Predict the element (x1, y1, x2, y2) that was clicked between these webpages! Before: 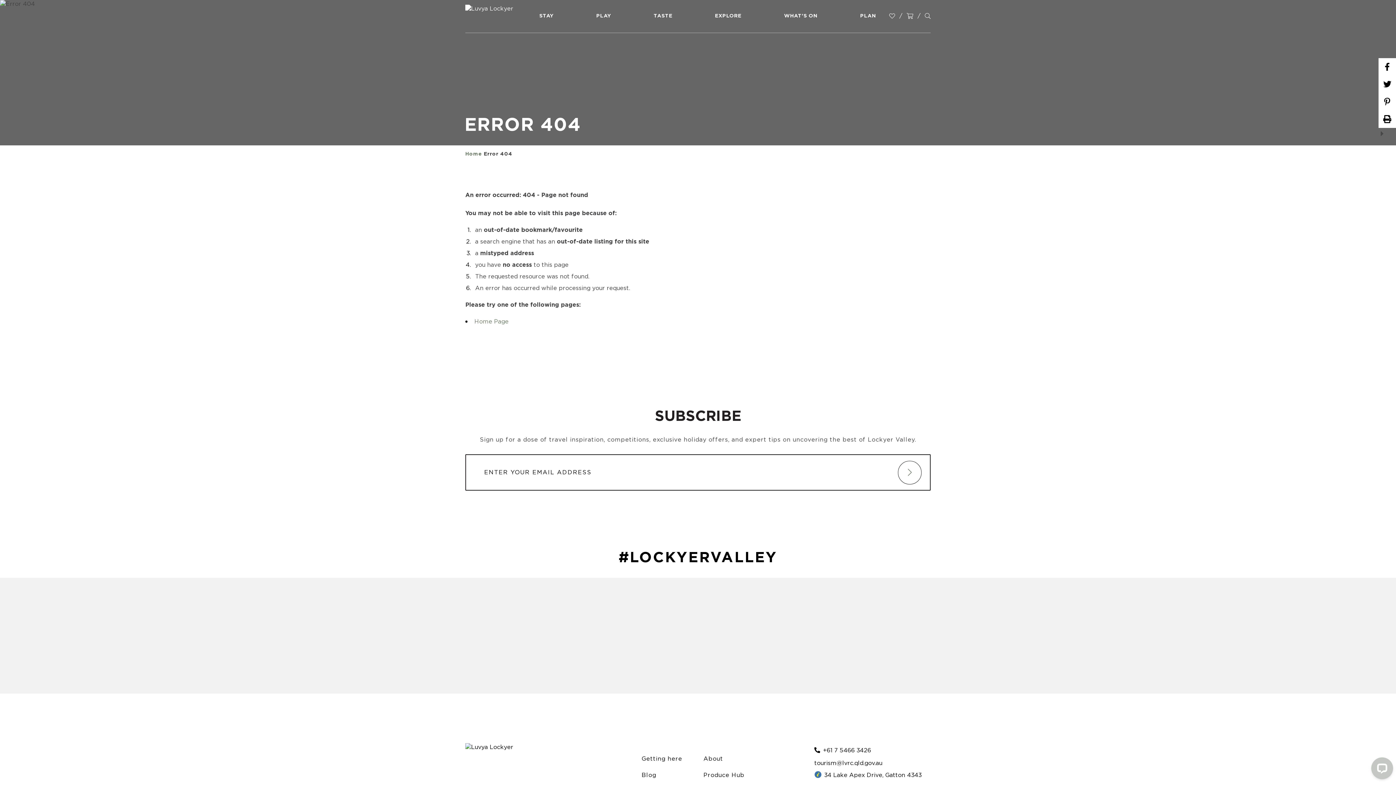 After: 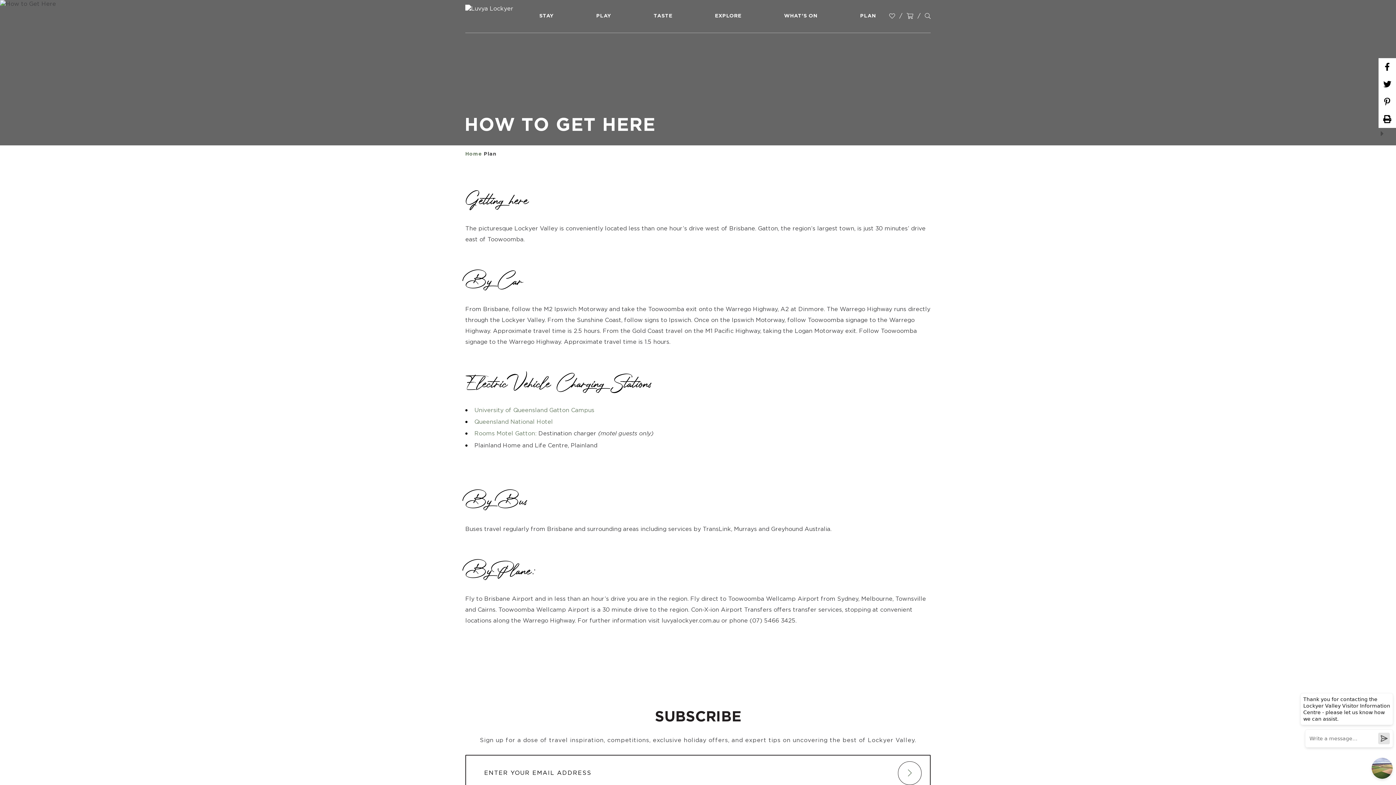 Action: label: PLAN bbox: (860, 12, 876, 19)